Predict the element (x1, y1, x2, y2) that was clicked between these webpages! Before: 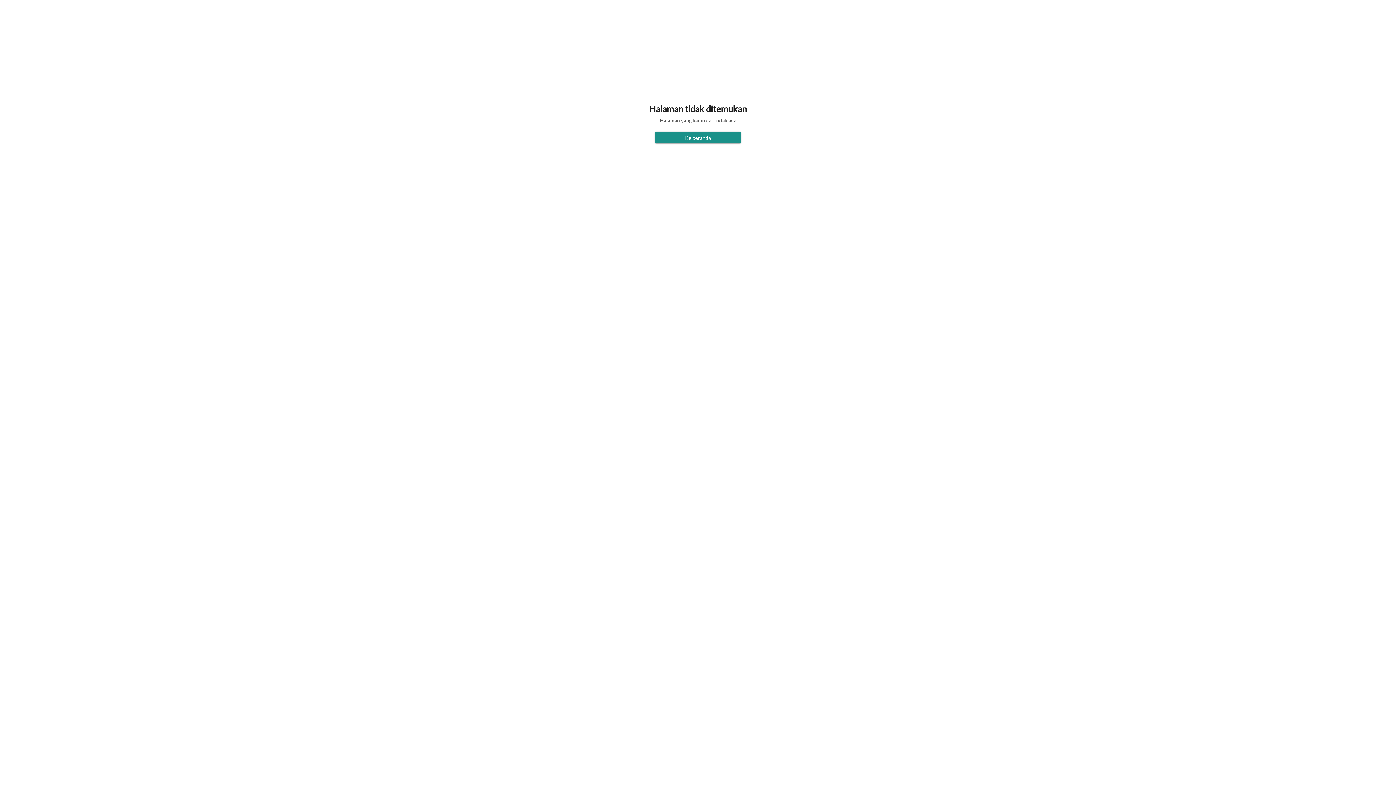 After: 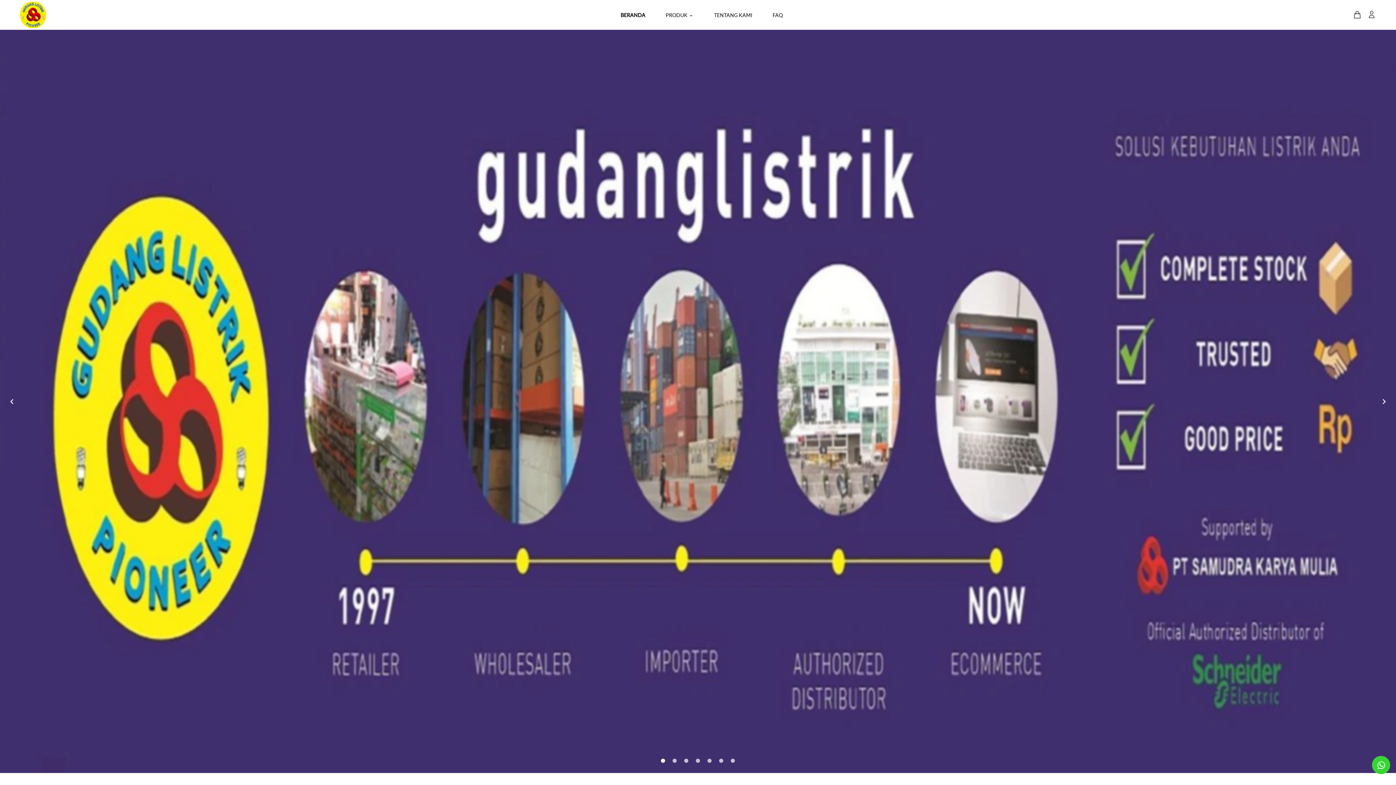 Action: label: Ke beranda bbox: (655, 131, 741, 143)